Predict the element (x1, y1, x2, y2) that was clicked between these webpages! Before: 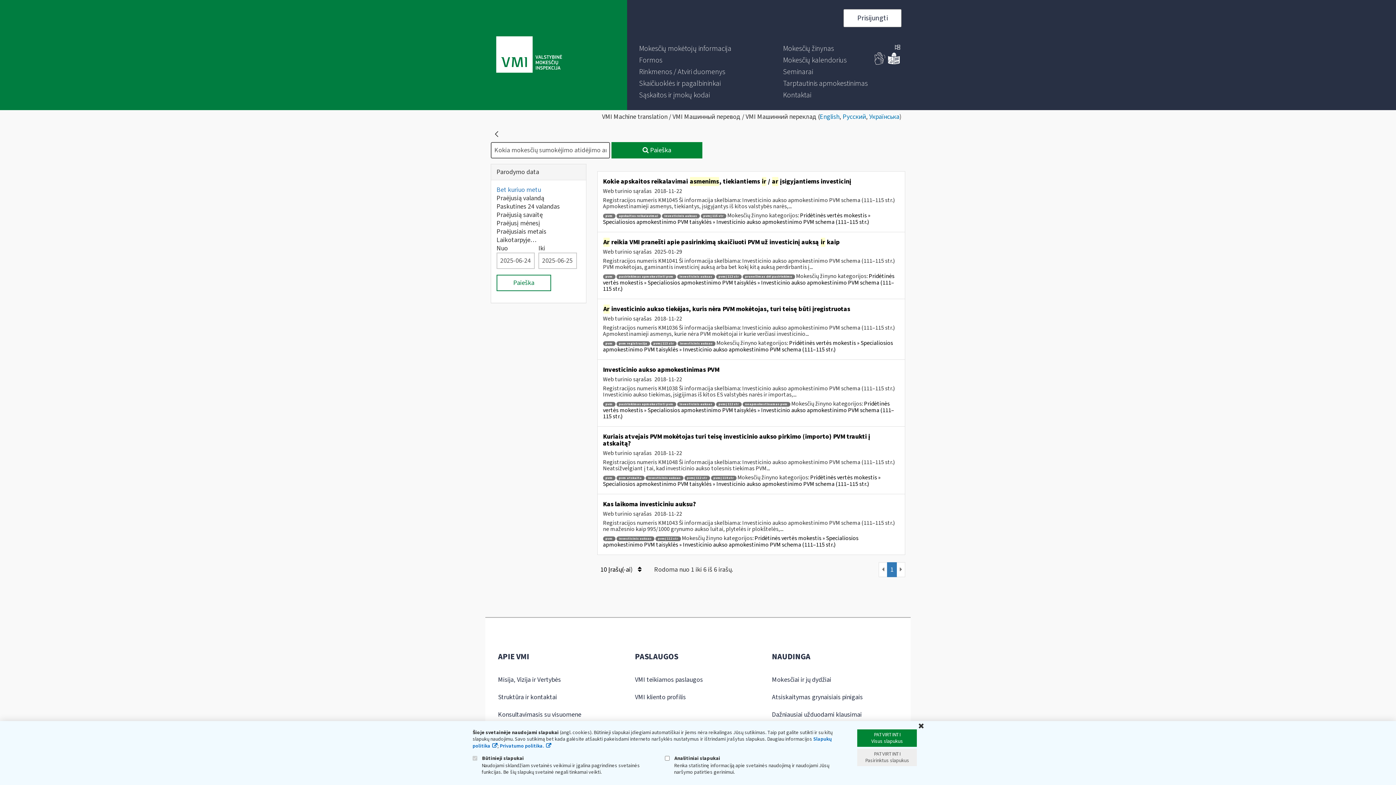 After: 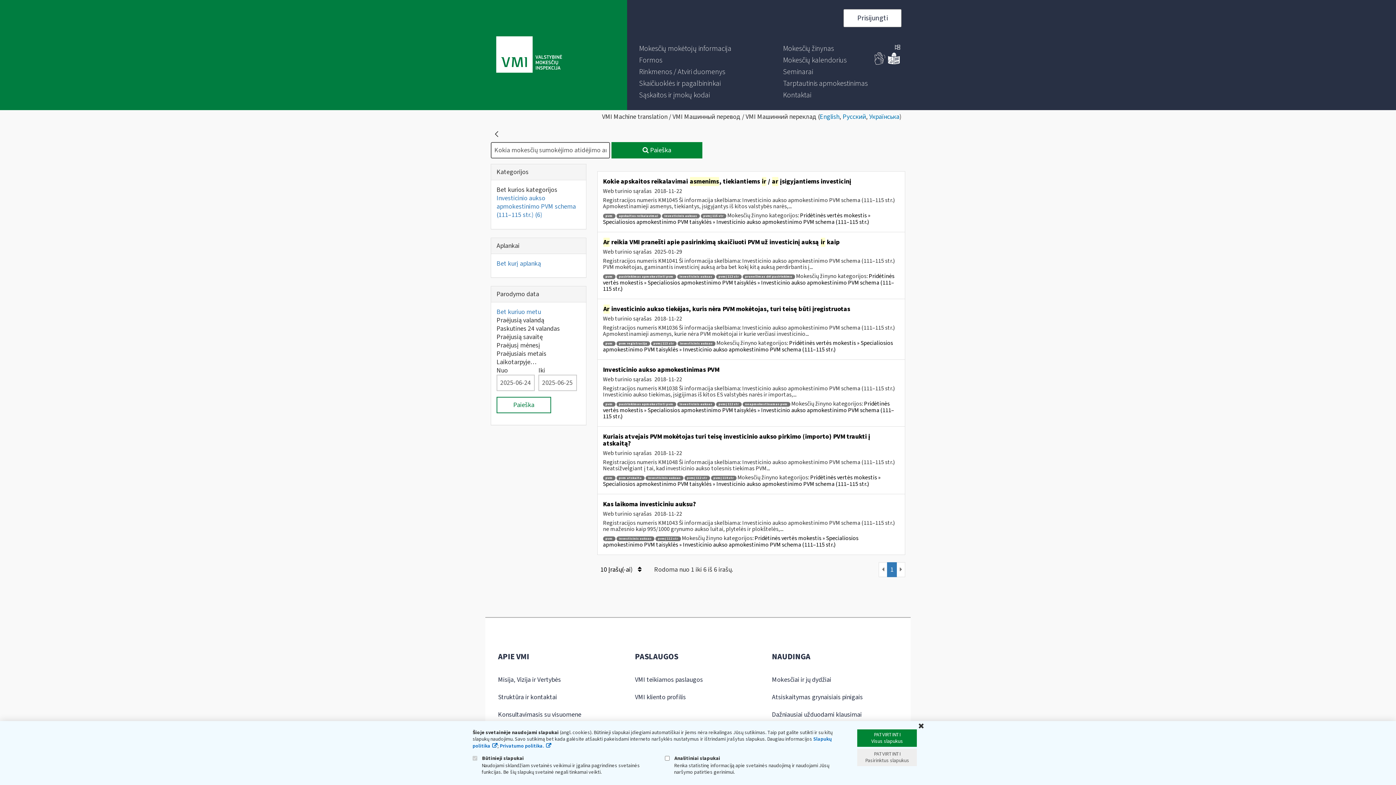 Action: bbox: (603, 475, 615, 480) label: pvm